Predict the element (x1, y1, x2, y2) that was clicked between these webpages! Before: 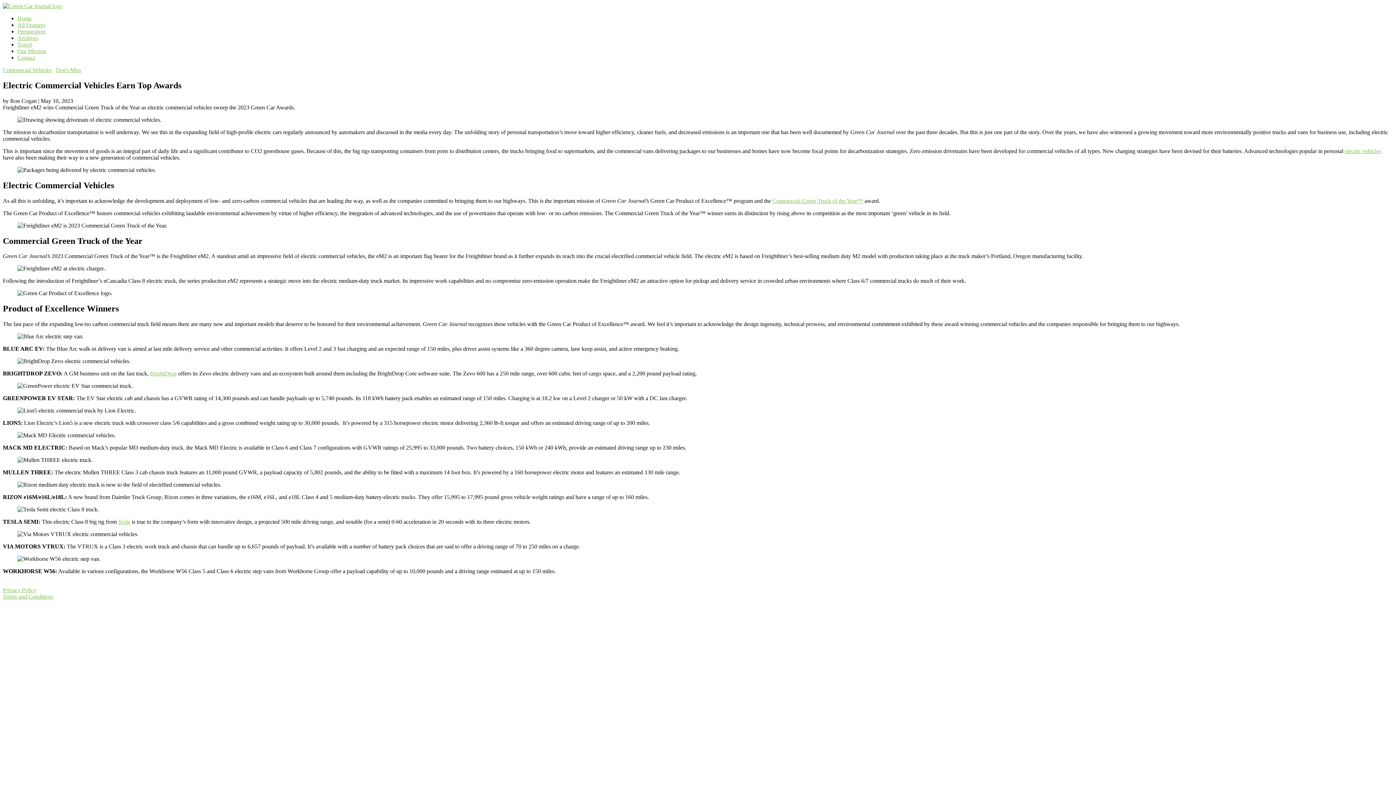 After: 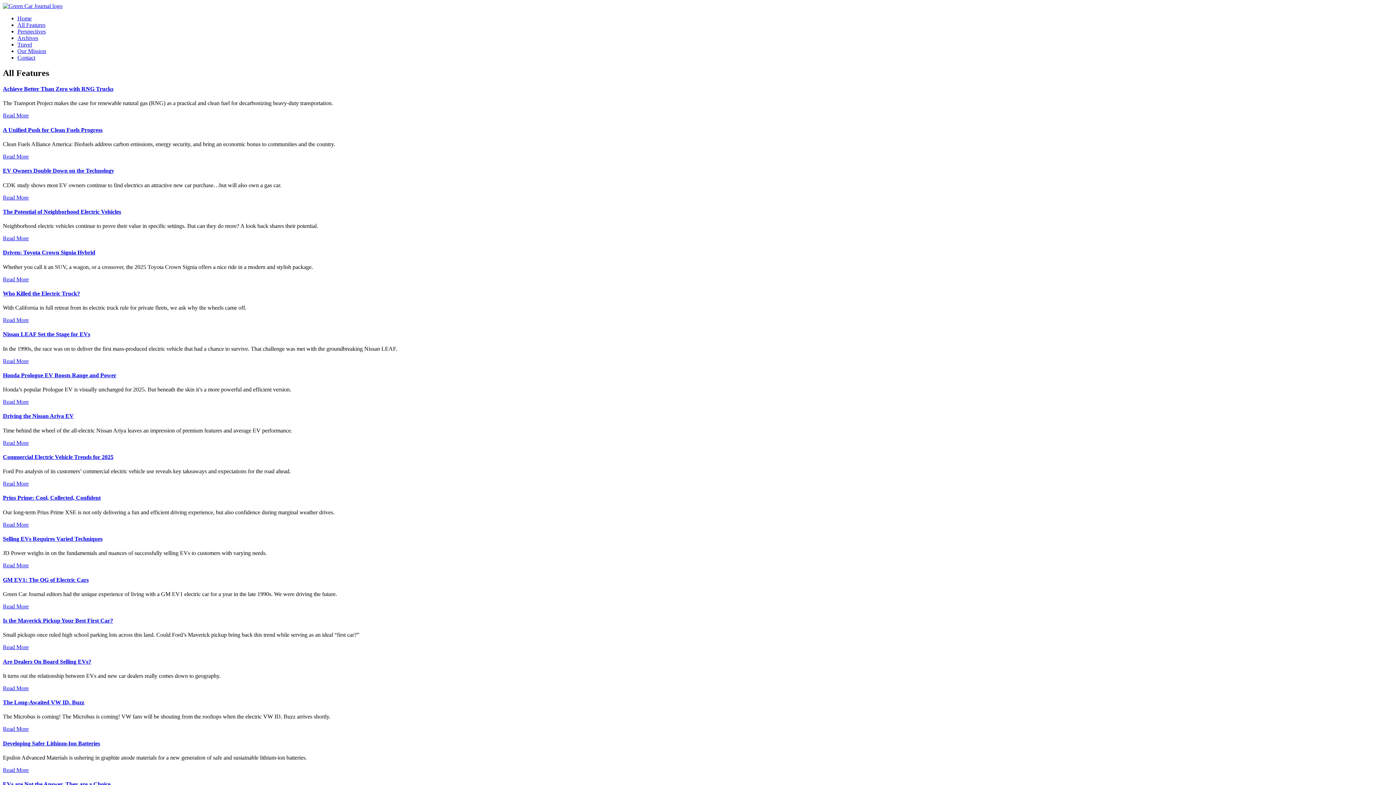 Action: bbox: (17, 21, 45, 28) label: All Features